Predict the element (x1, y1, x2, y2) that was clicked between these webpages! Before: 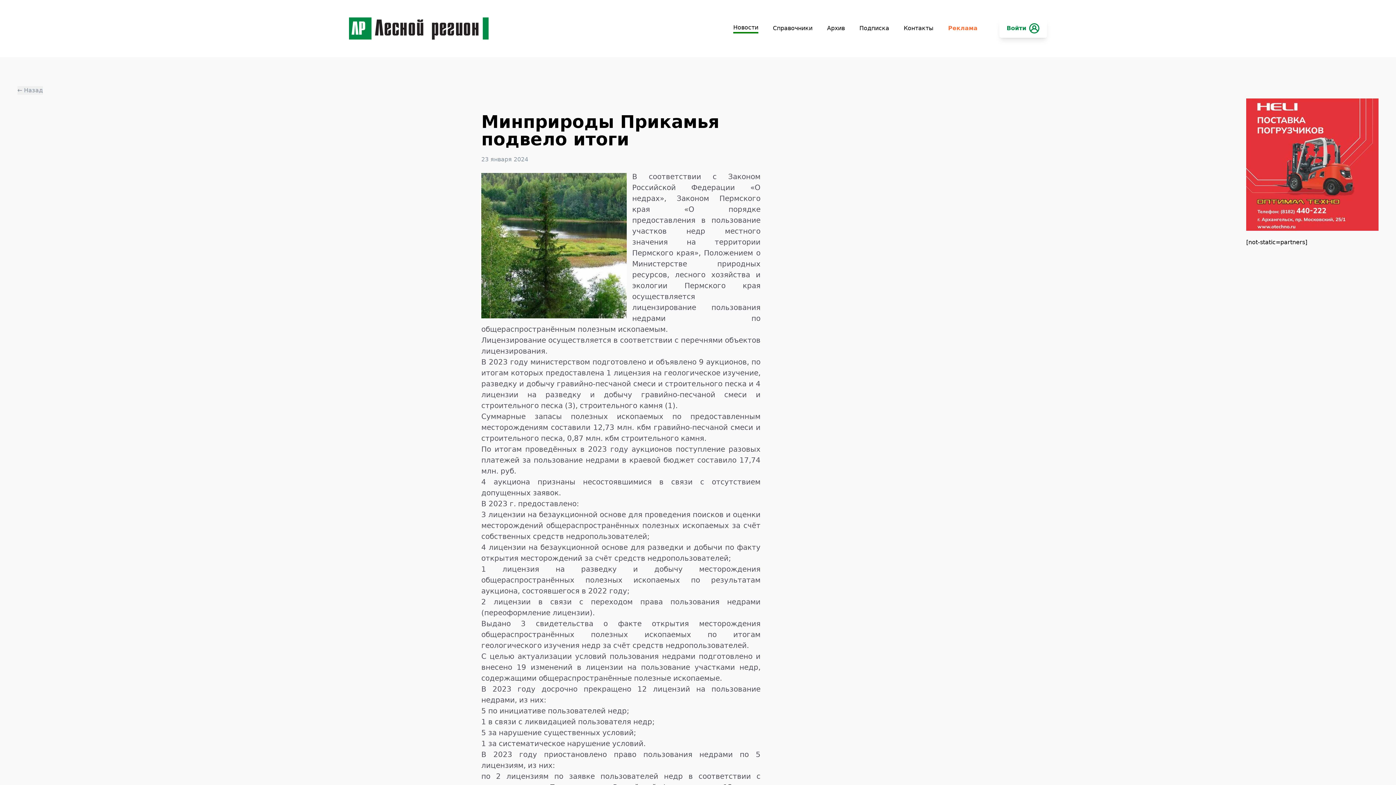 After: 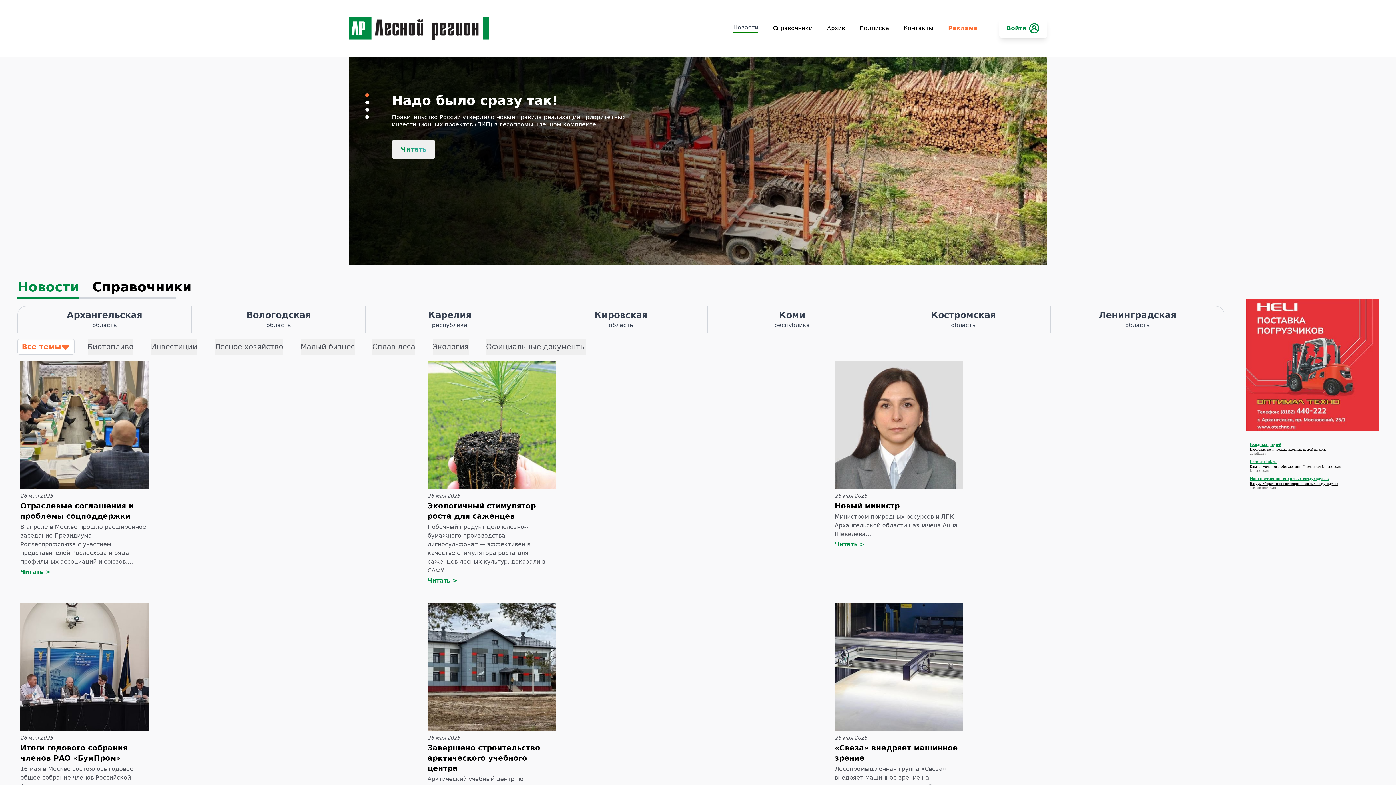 Action: label: Новости bbox: (733, 23, 758, 33)